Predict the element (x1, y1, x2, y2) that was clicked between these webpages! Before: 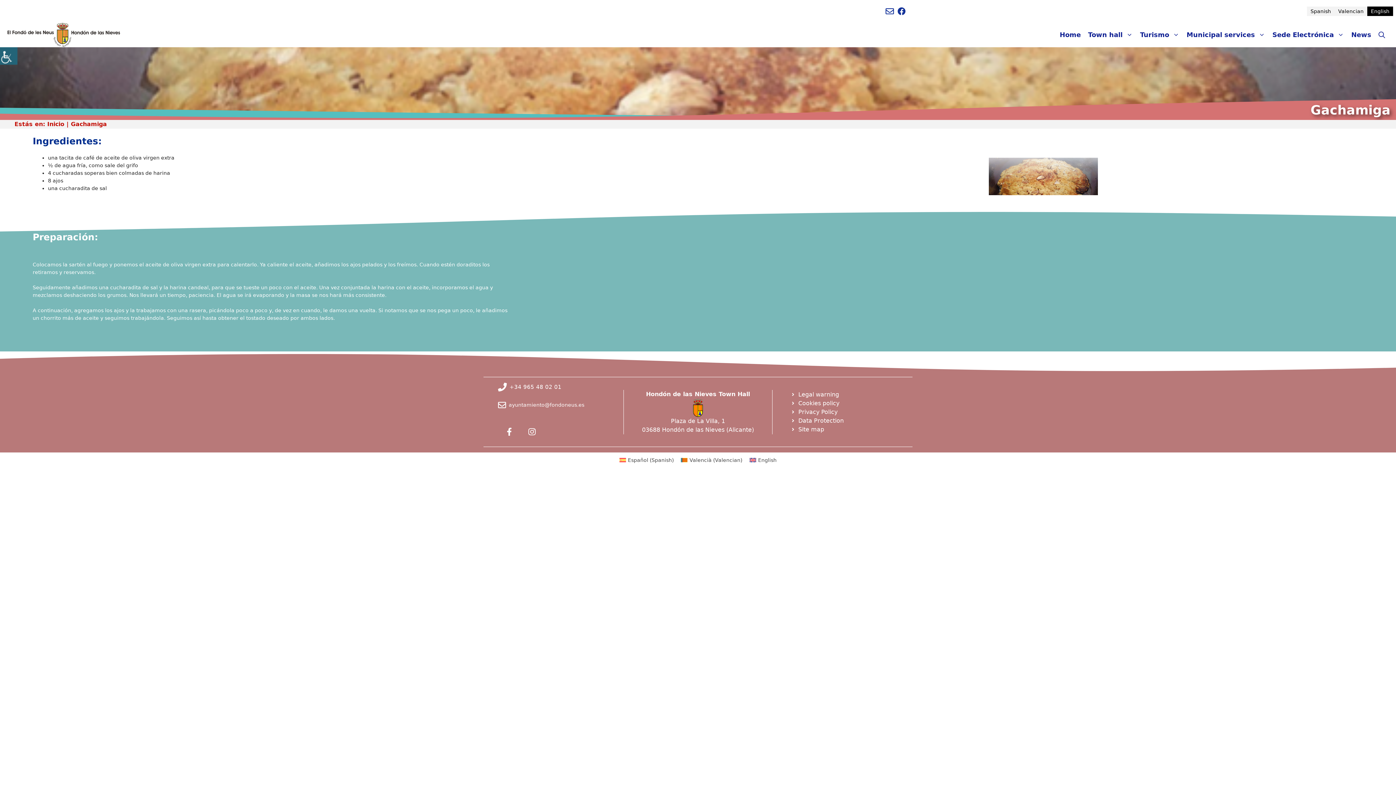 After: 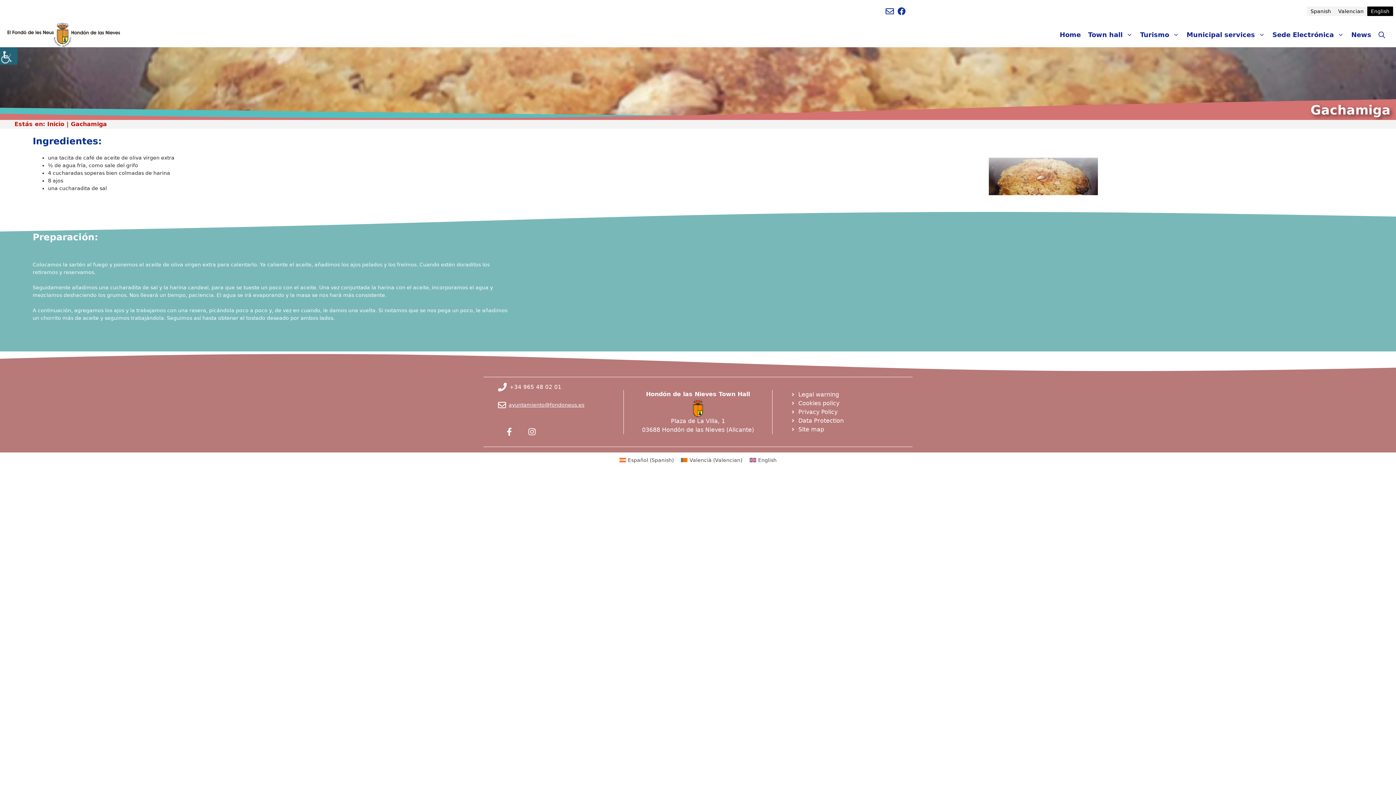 Action: bbox: (508, 402, 584, 408) label: ayuntamiento@fondoneus.es